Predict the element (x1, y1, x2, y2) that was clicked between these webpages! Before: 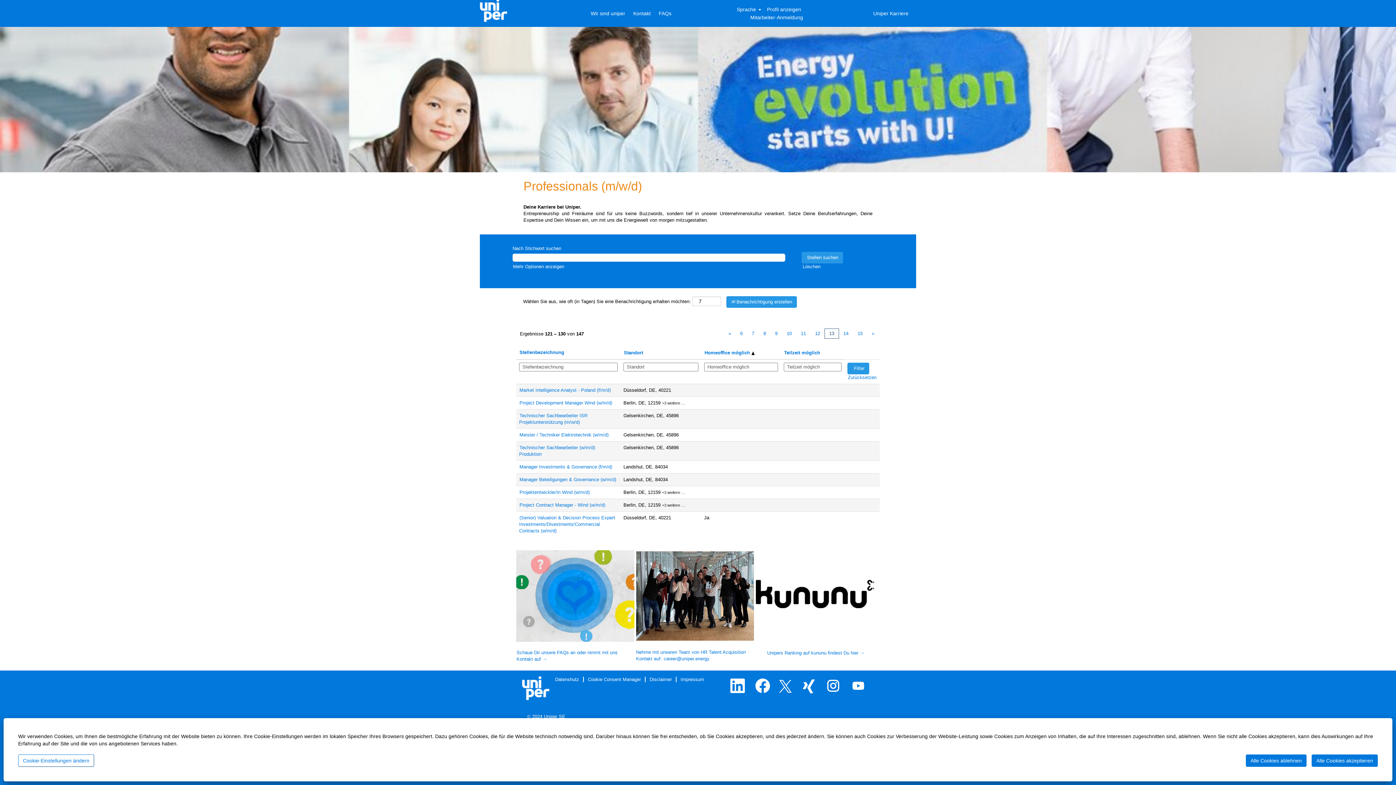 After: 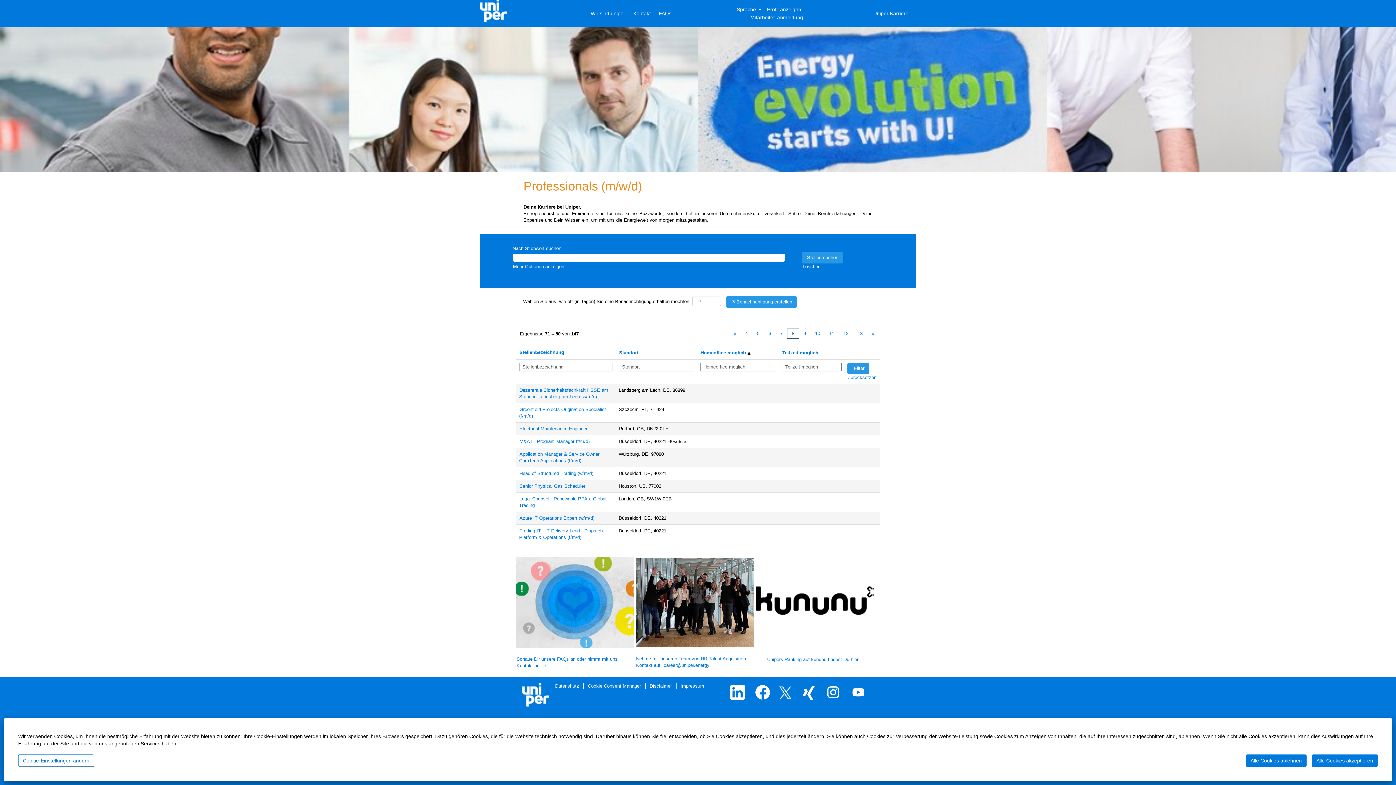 Action: label: 8 bbox: (758, 328, 770, 338)